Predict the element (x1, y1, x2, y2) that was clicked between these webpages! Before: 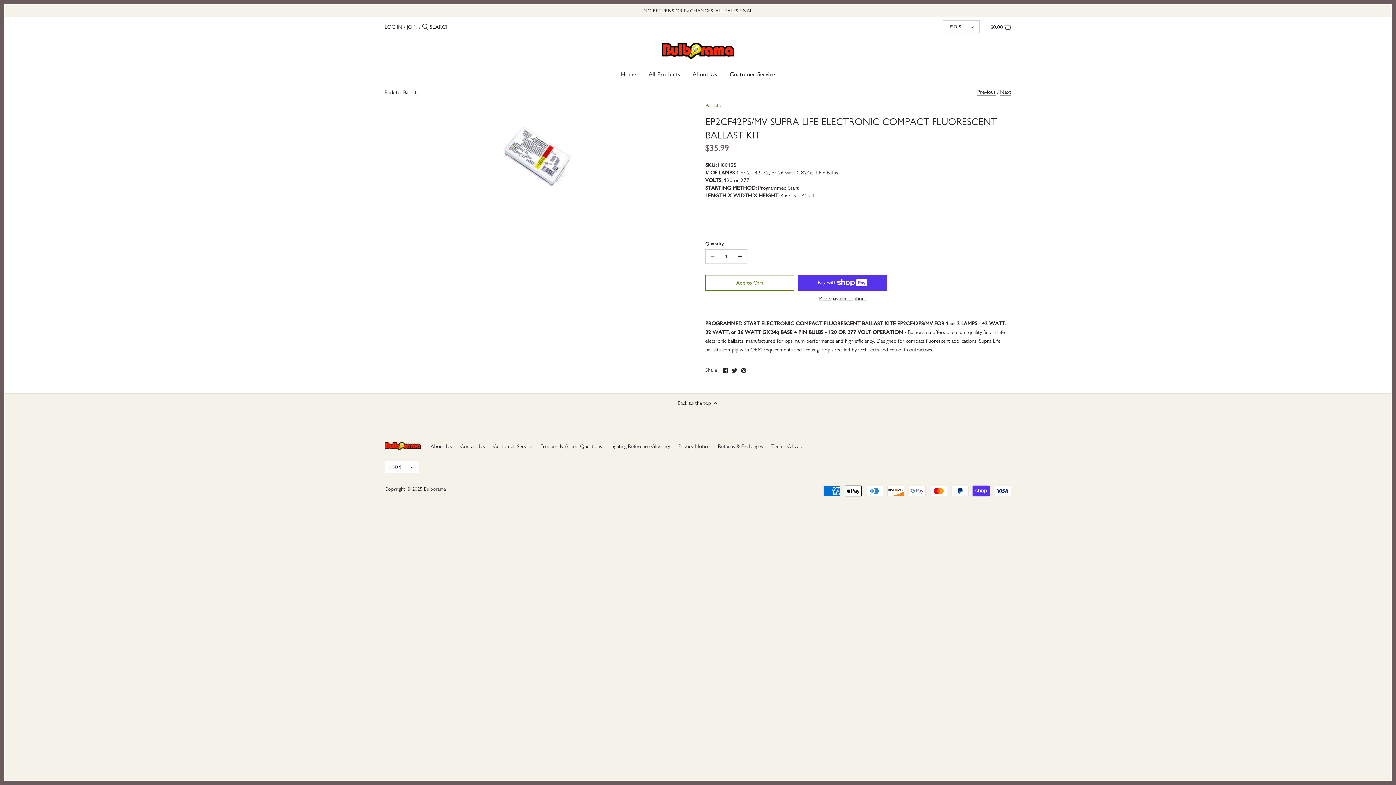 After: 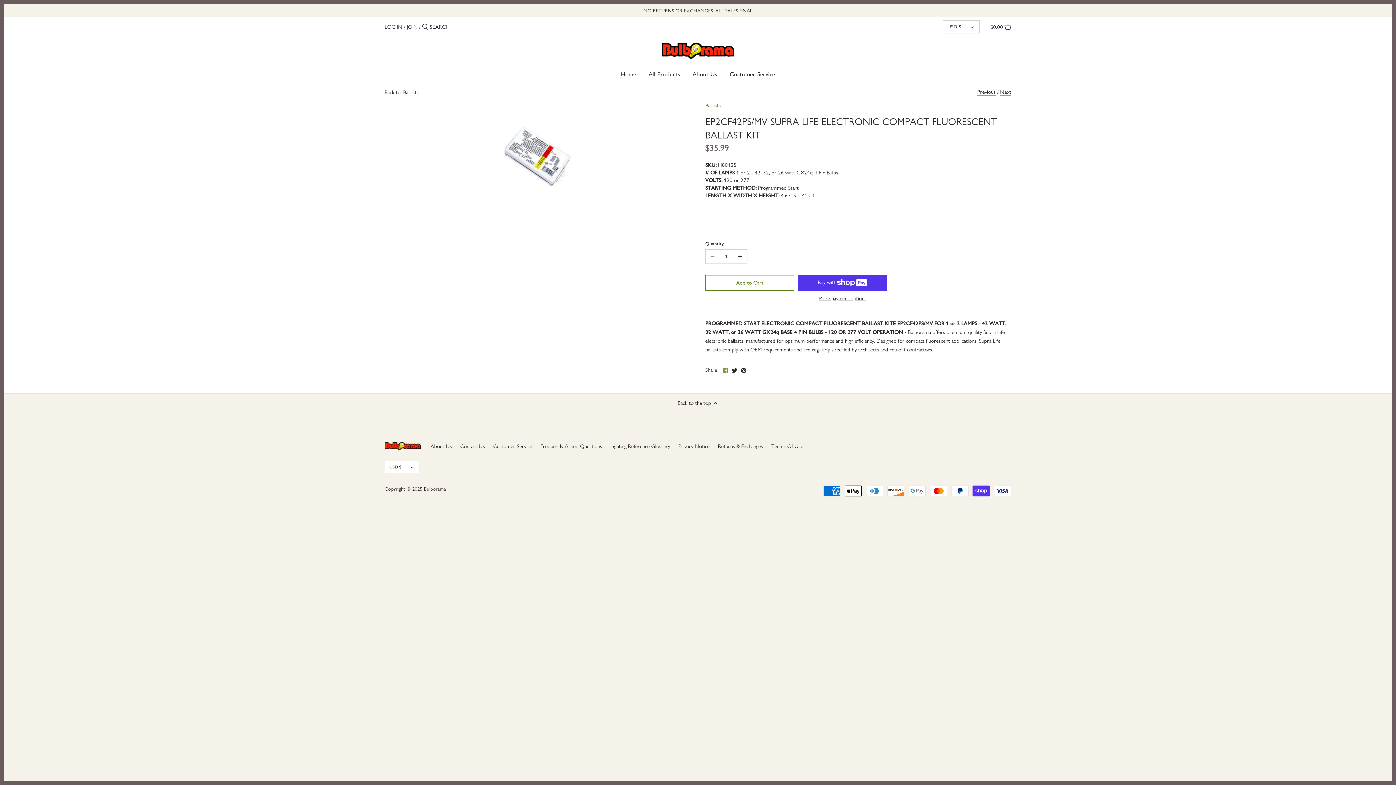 Action: bbox: (722, 365, 728, 373) label: Share on Facebook